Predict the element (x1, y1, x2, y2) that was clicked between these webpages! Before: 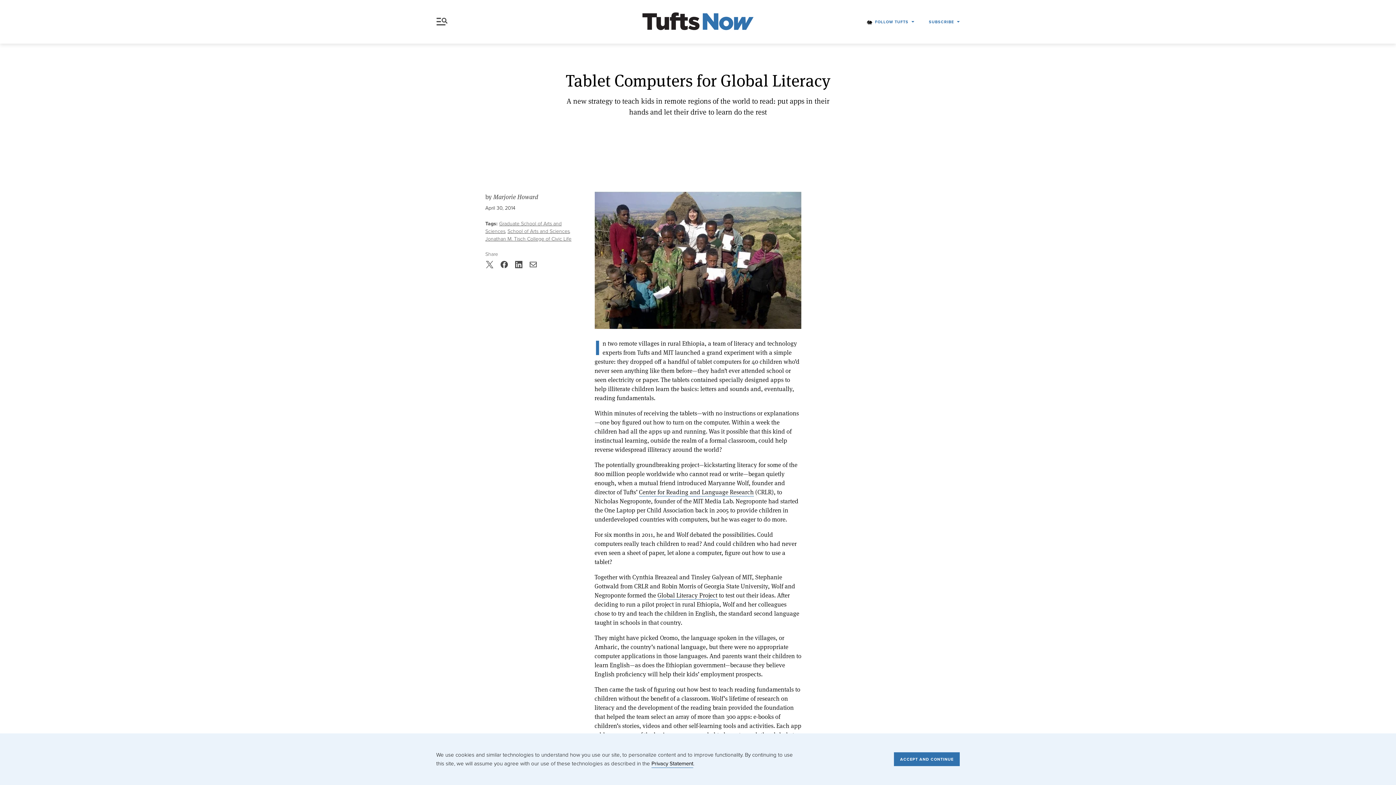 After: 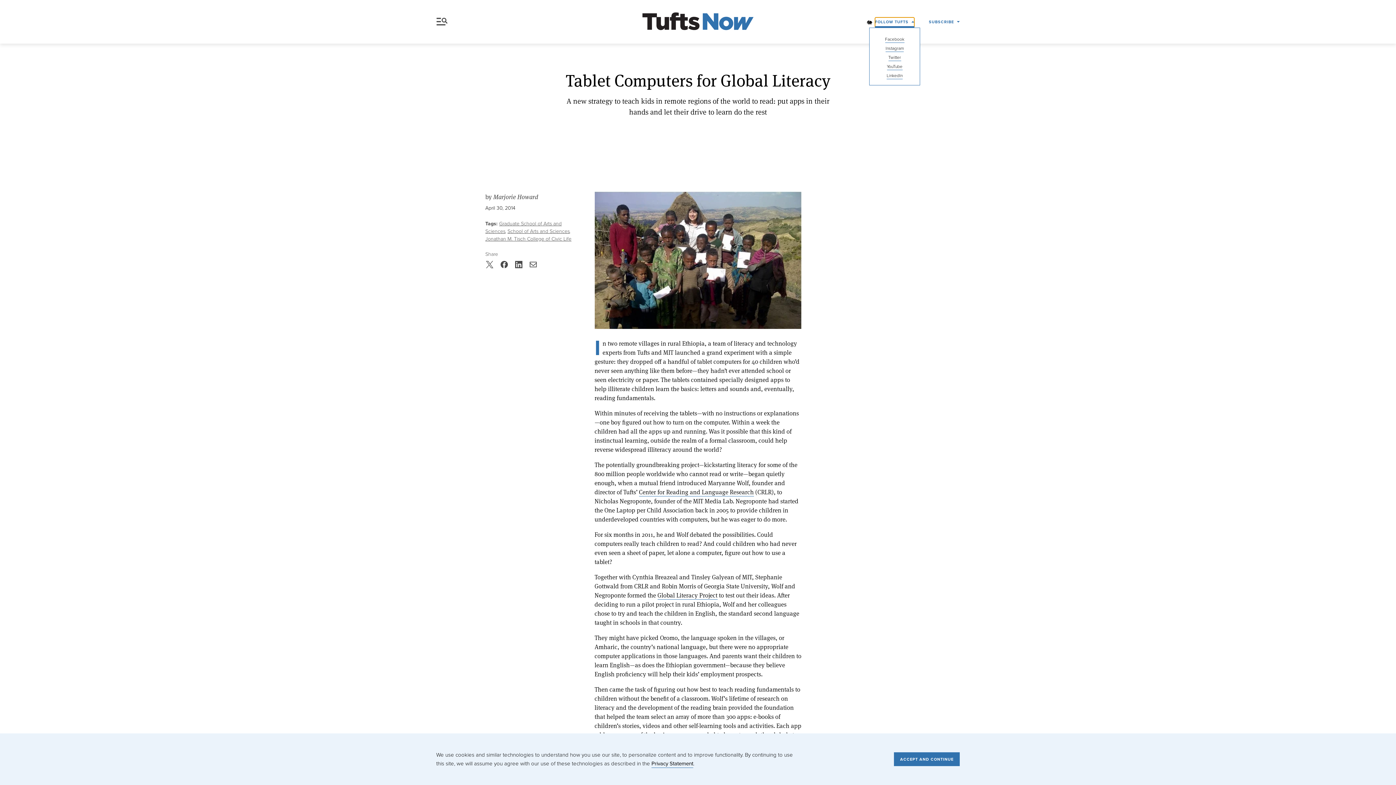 Action: bbox: (875, 17, 914, 26) label: FOLLOW TUFTS